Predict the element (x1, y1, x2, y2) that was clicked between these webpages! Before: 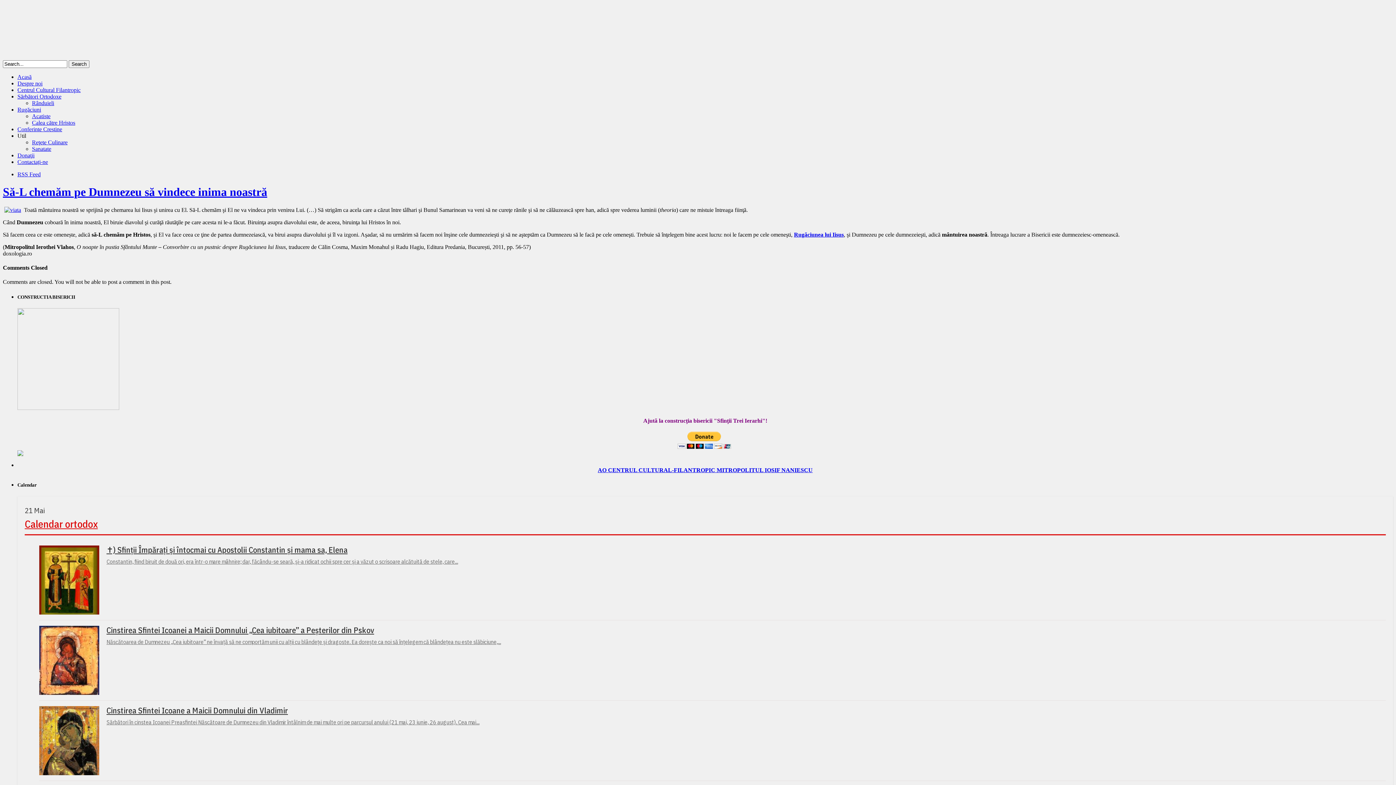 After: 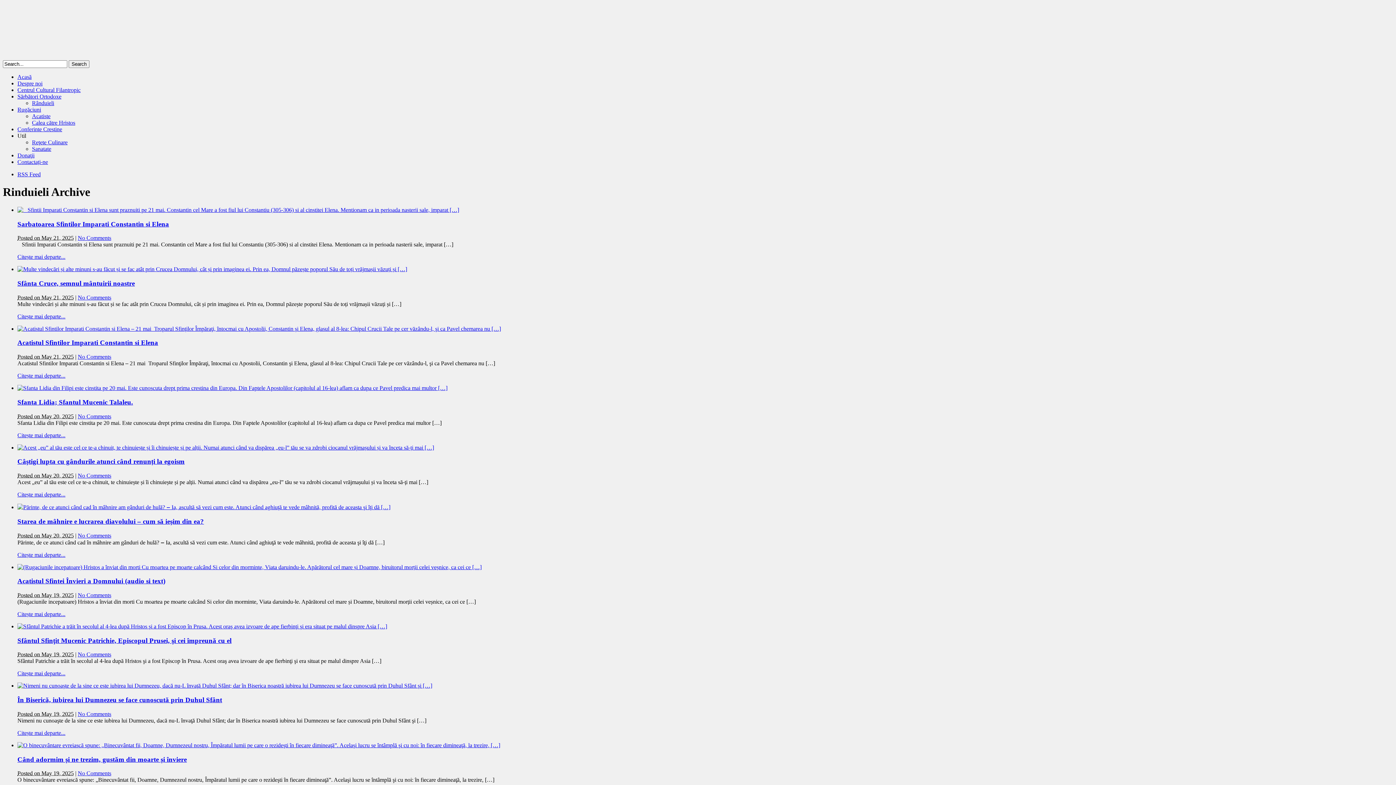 Action: label: Rânduieli bbox: (32, 100, 54, 106)